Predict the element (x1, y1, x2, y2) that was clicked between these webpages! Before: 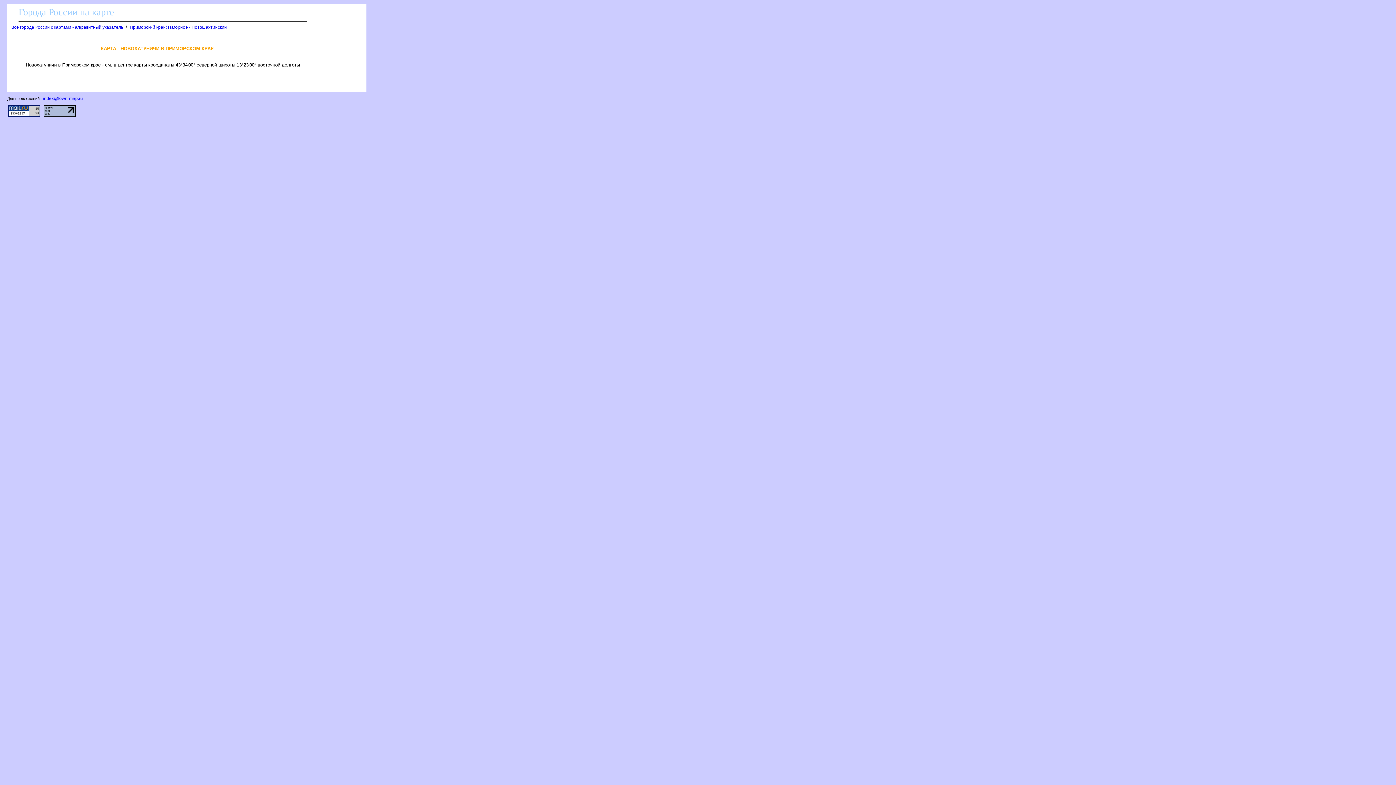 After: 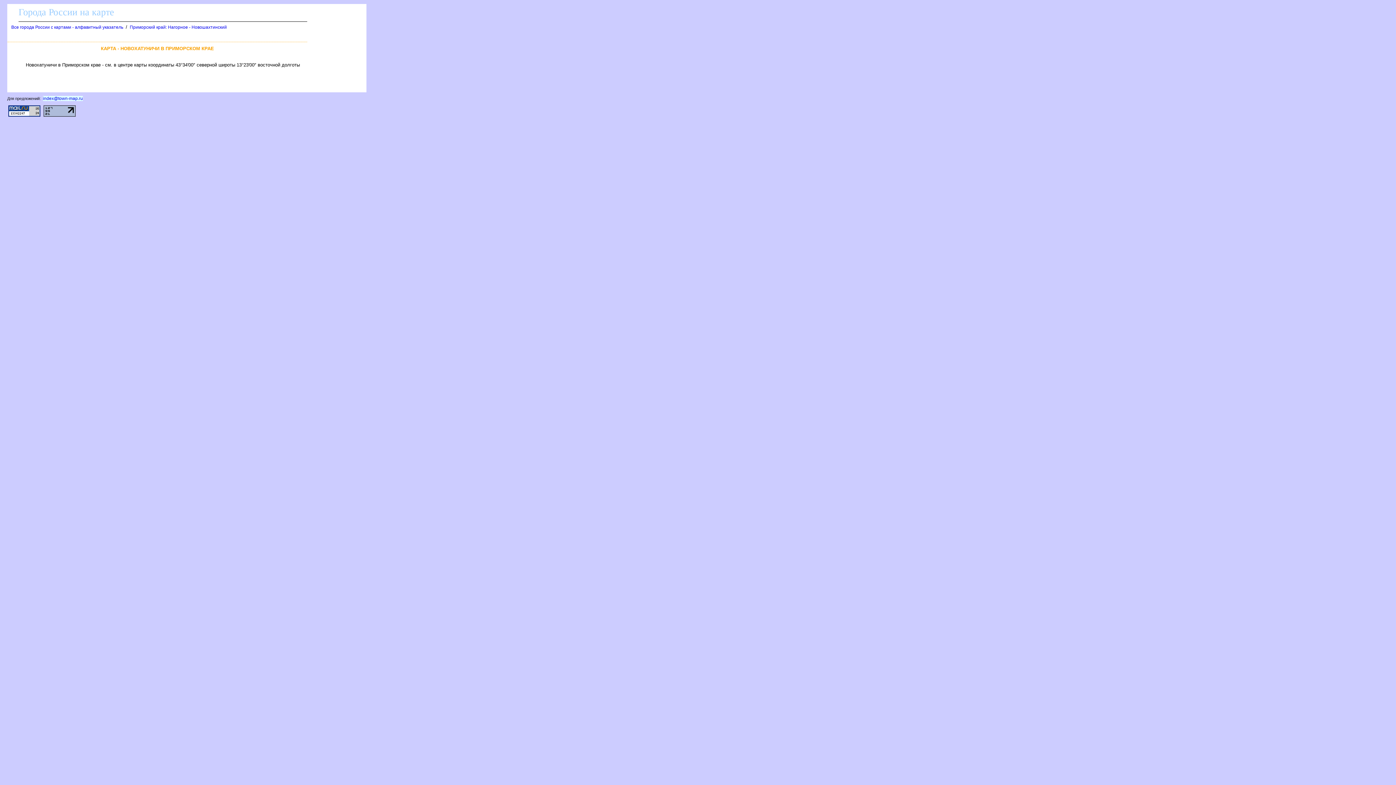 Action: bbox: (42, 96, 82, 101) label: index@town-map.ru